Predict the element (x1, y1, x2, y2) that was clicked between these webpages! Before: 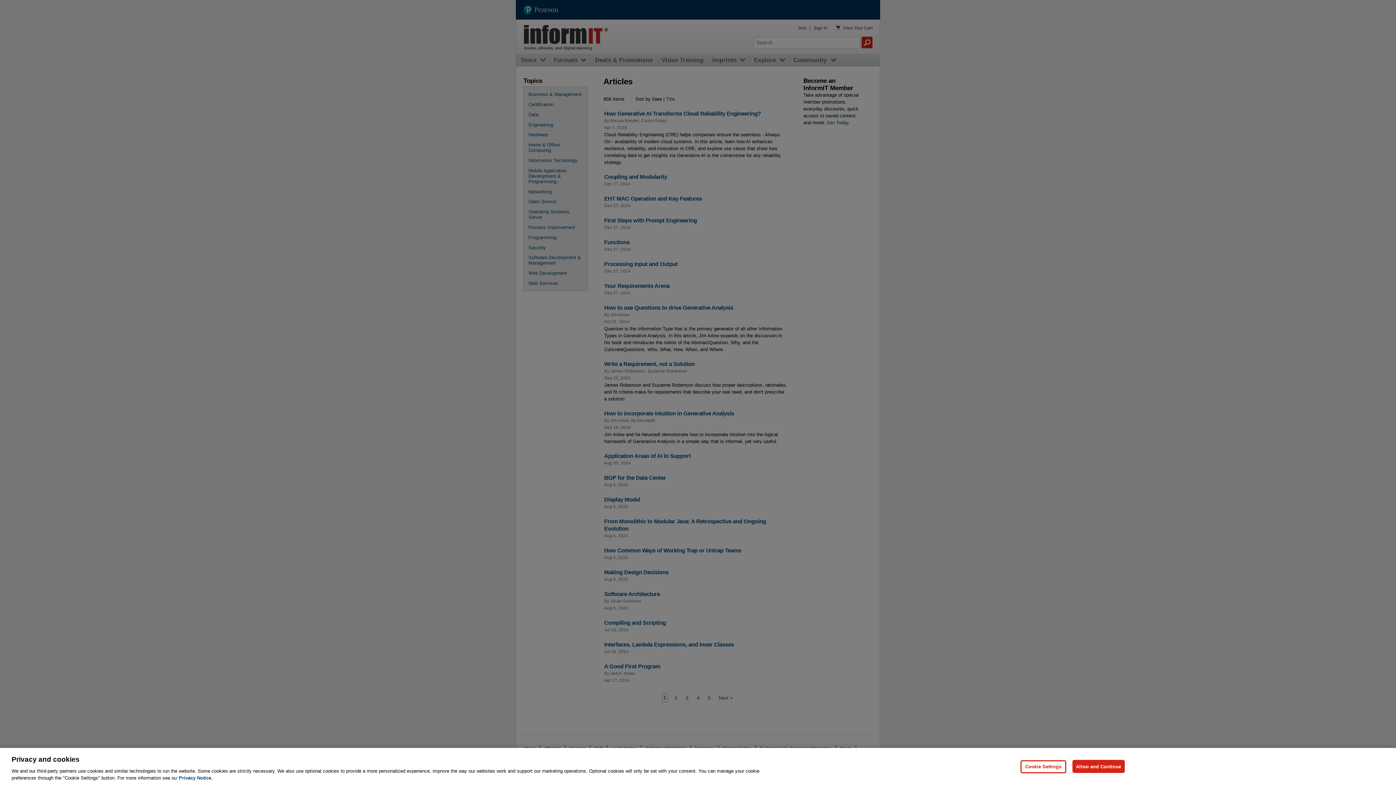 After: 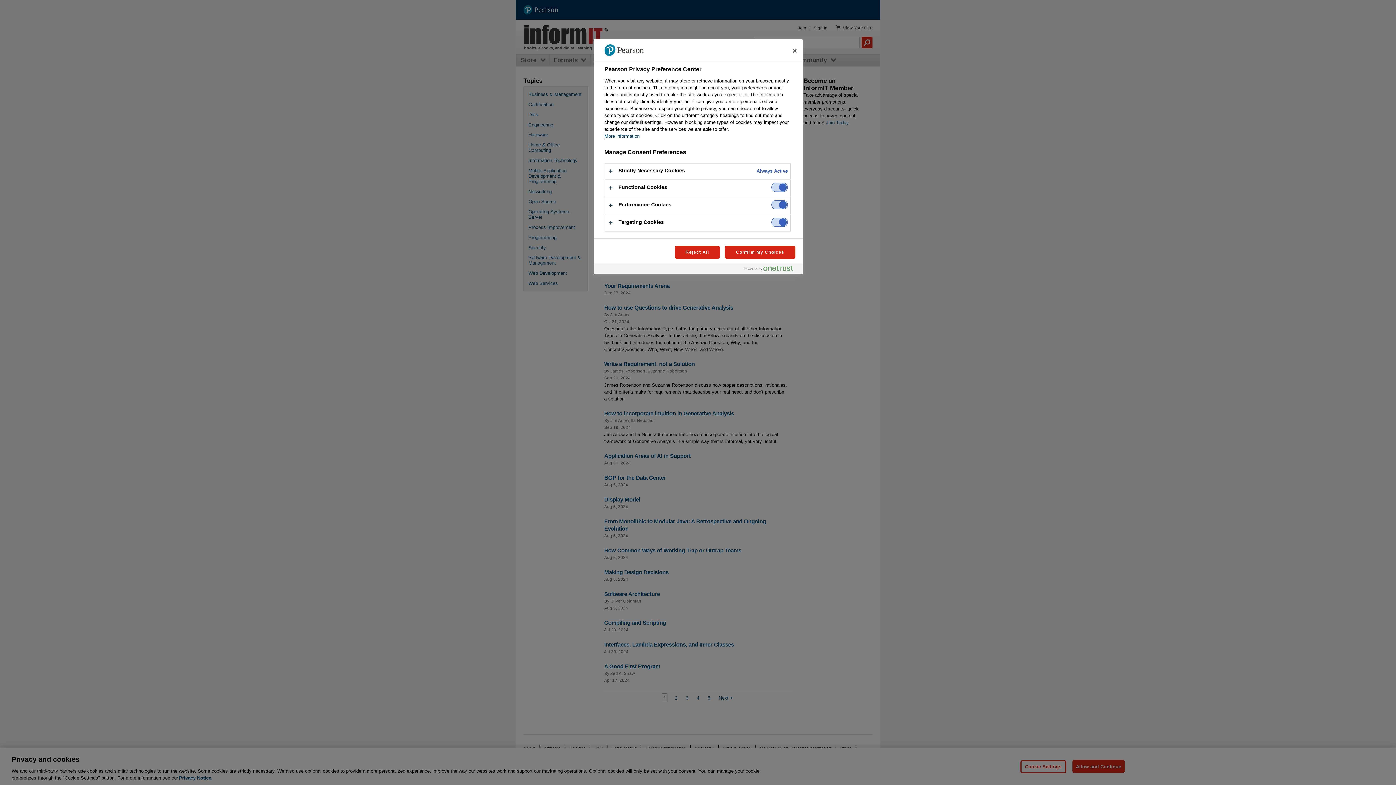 Action: label: Cookie Settings bbox: (1020, 760, 1066, 773)